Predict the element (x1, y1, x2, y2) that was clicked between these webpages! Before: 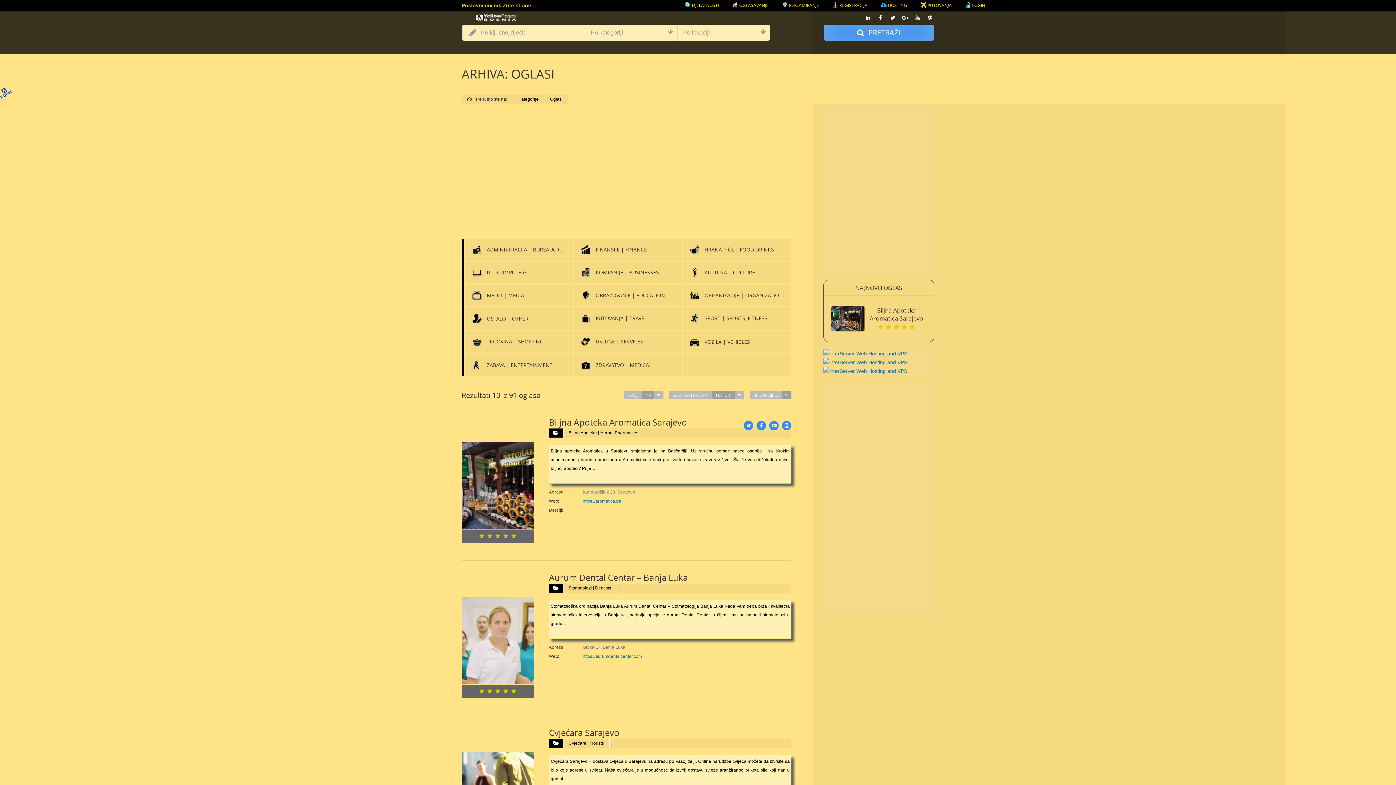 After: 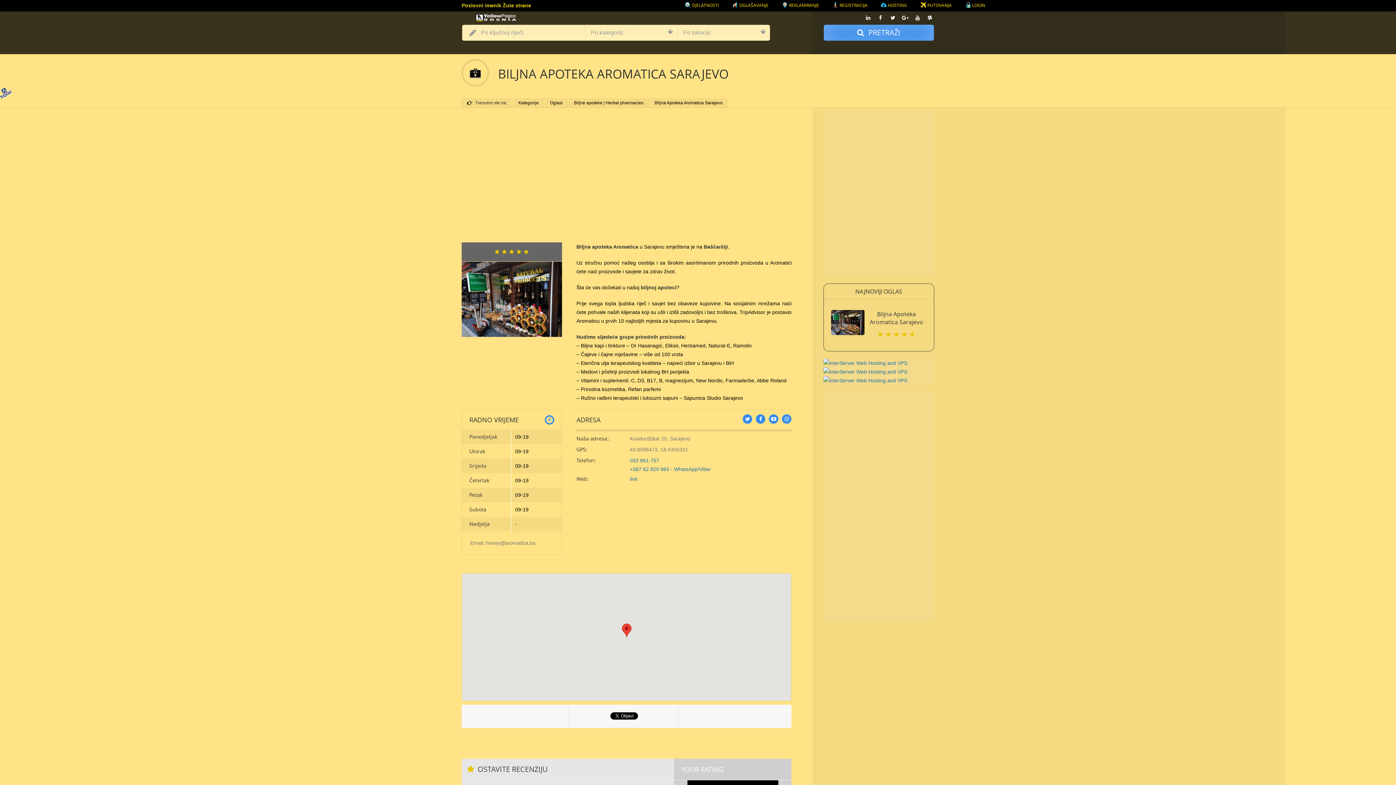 Action: label: Biljna Apoteka Aromatica Sarajevo bbox: (831, 306, 926, 322)